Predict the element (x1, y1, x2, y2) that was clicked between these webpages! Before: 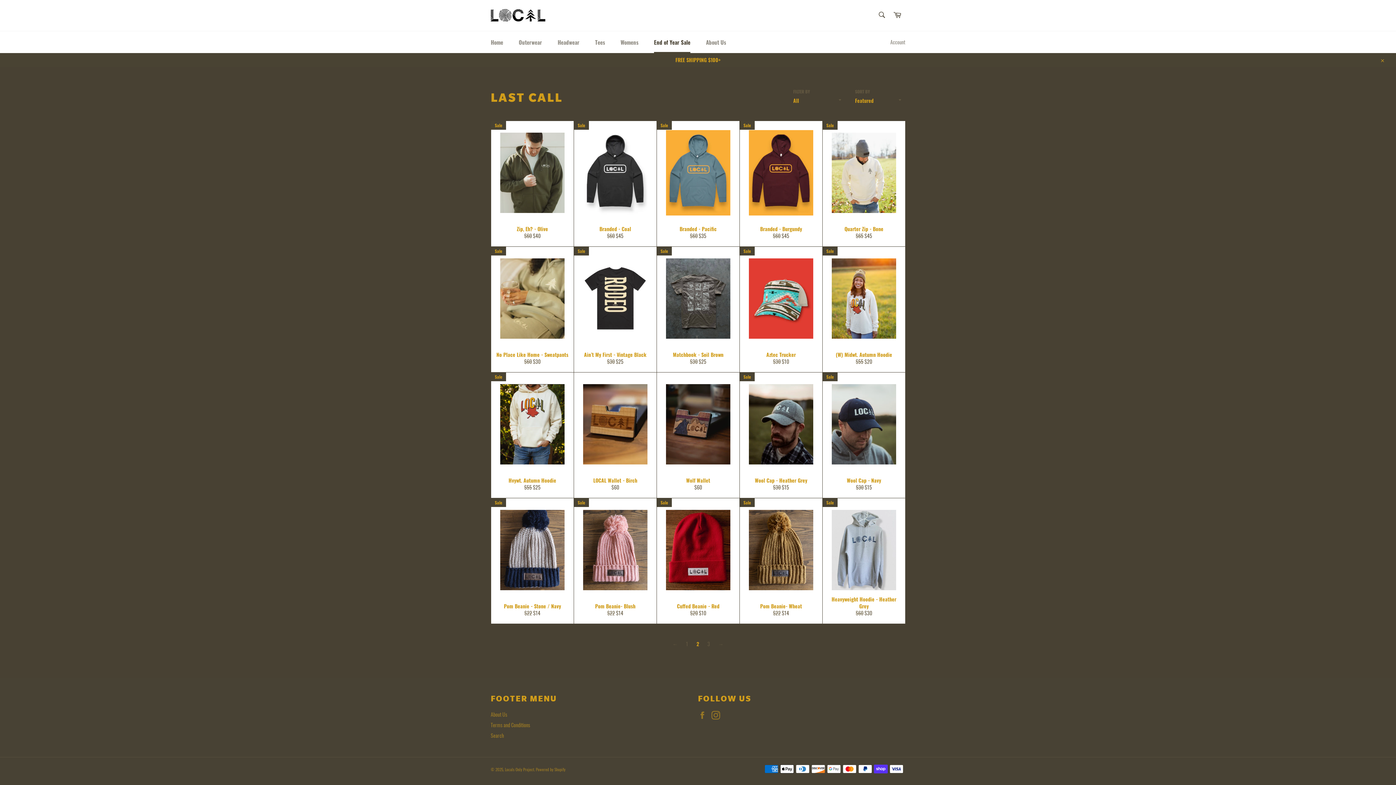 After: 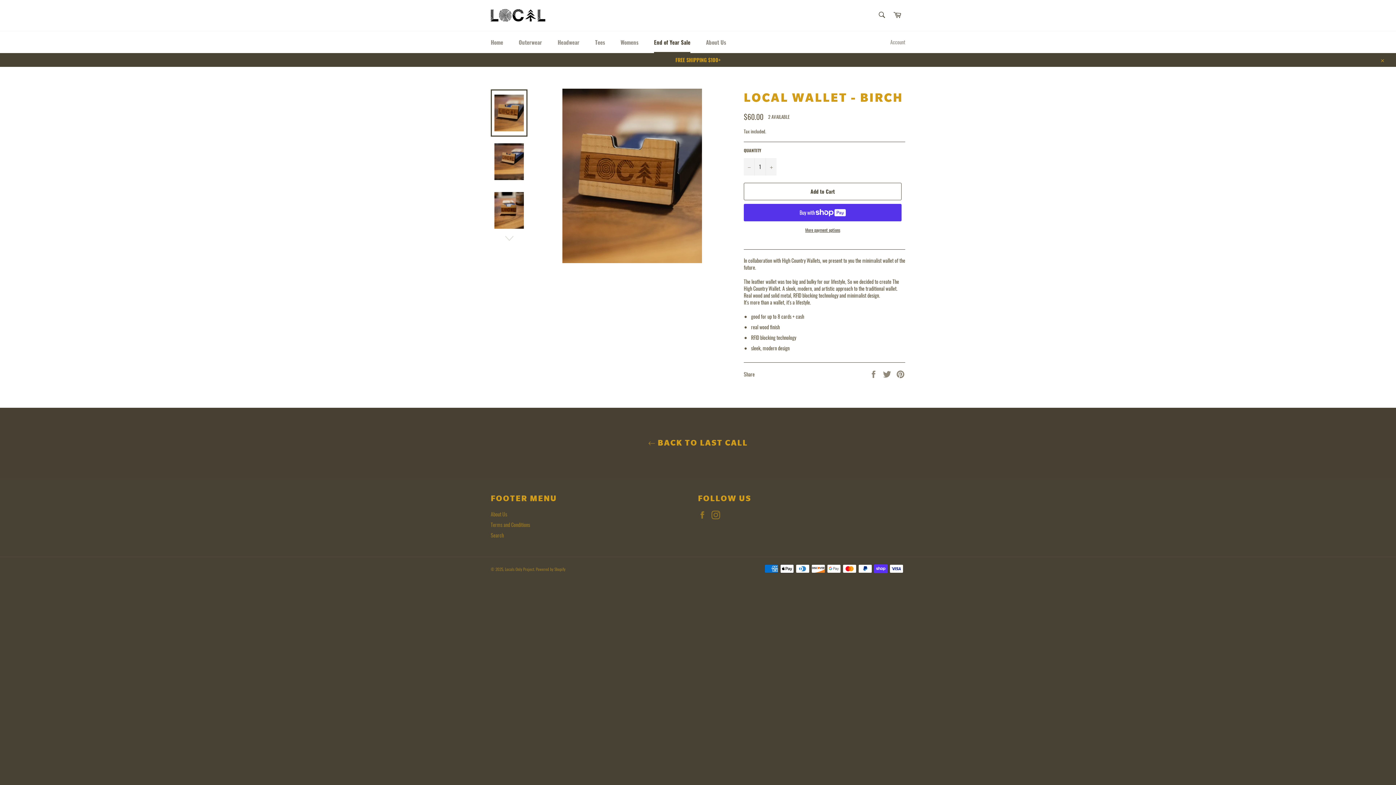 Action: label: LOCAL Wallet - Birch
Regular price
$60 bbox: (573, 372, 656, 498)